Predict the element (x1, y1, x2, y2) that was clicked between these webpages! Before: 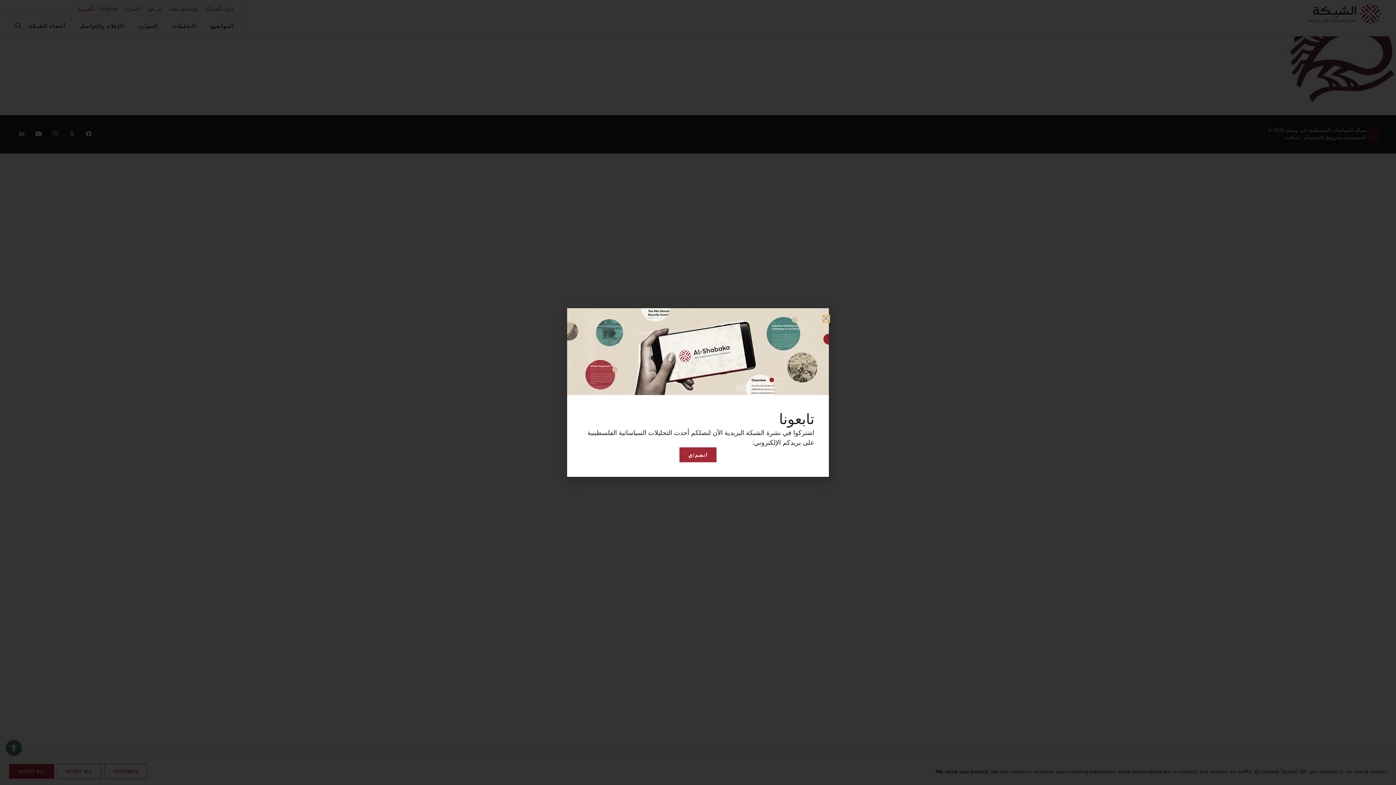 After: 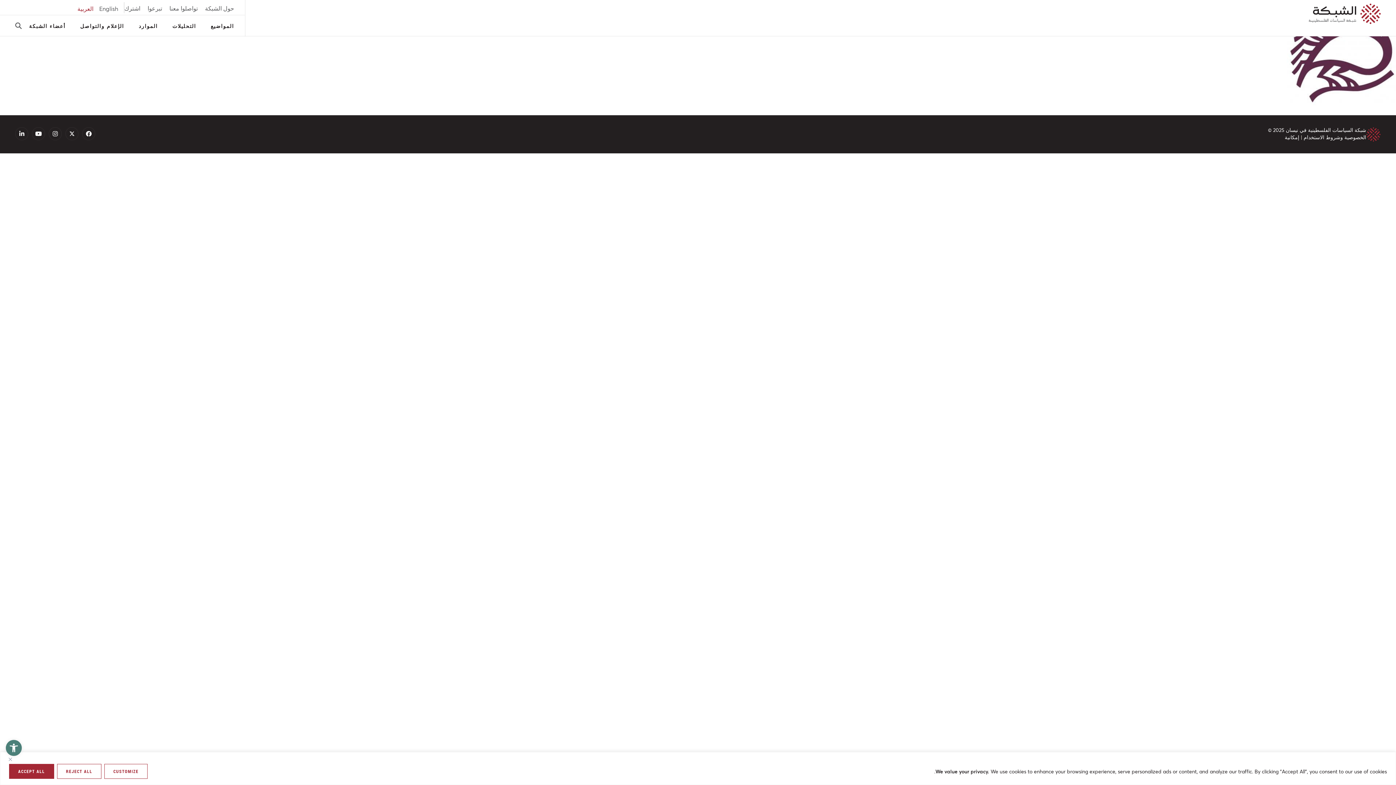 Action: bbox: (823, 315, 829, 322) label: Close